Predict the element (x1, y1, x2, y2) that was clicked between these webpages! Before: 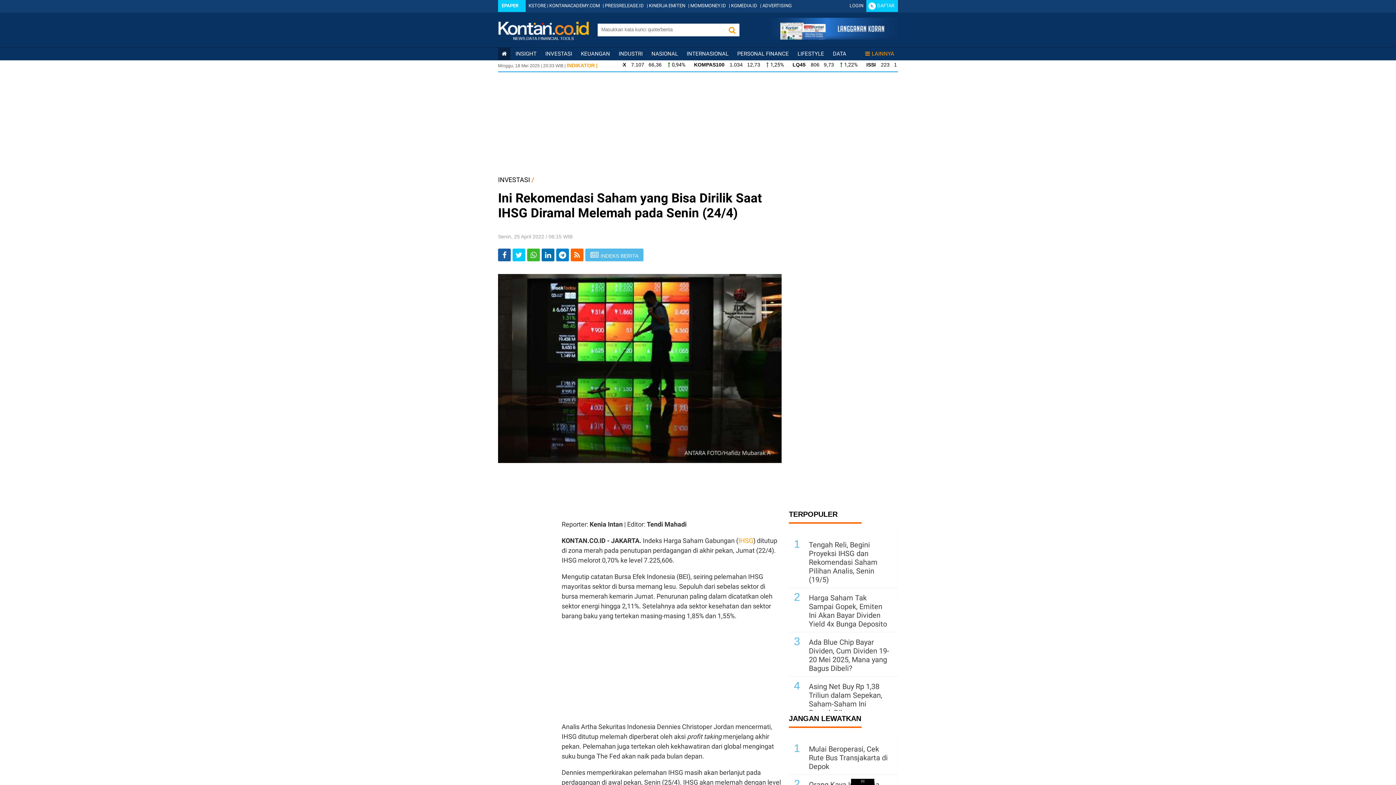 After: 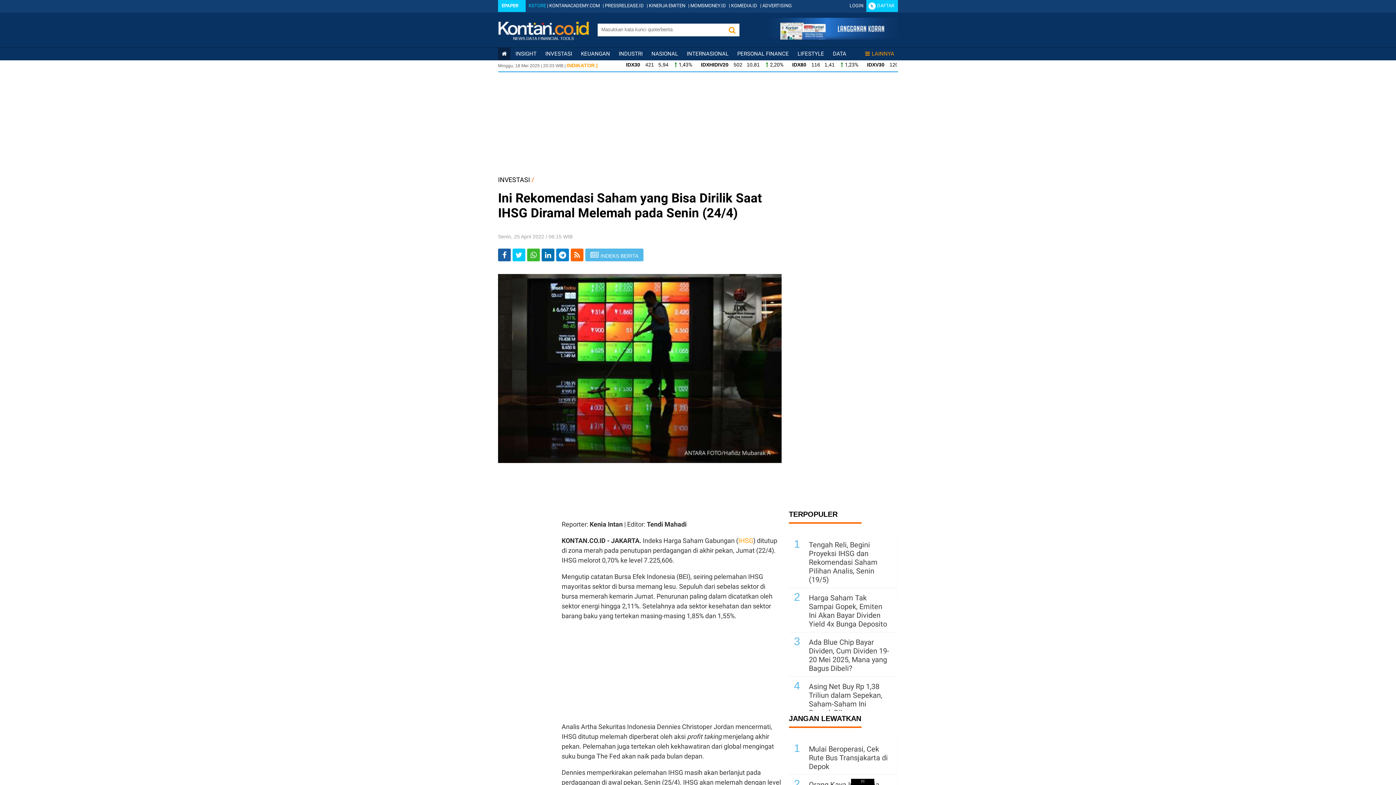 Action: bbox: (528, 2, 546, 8) label: KSTORE